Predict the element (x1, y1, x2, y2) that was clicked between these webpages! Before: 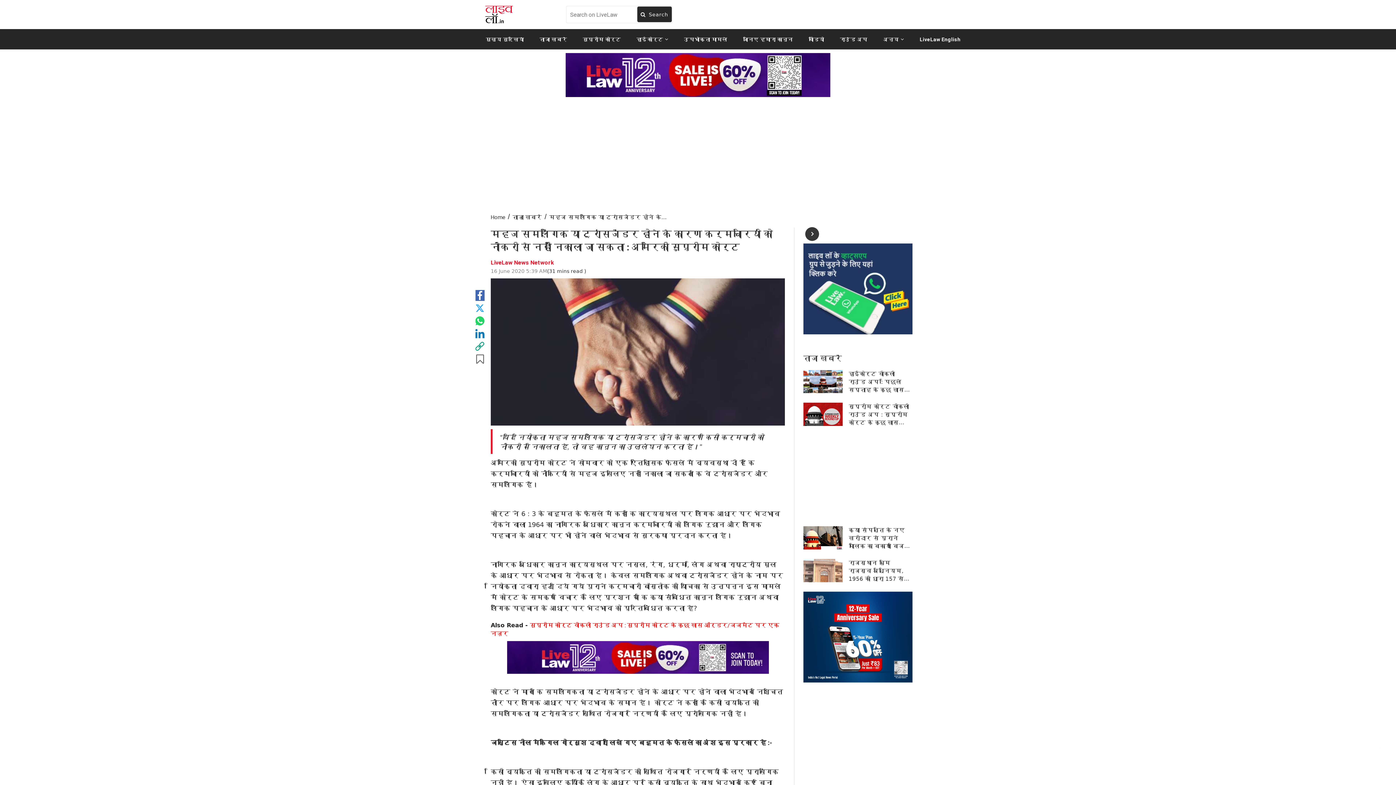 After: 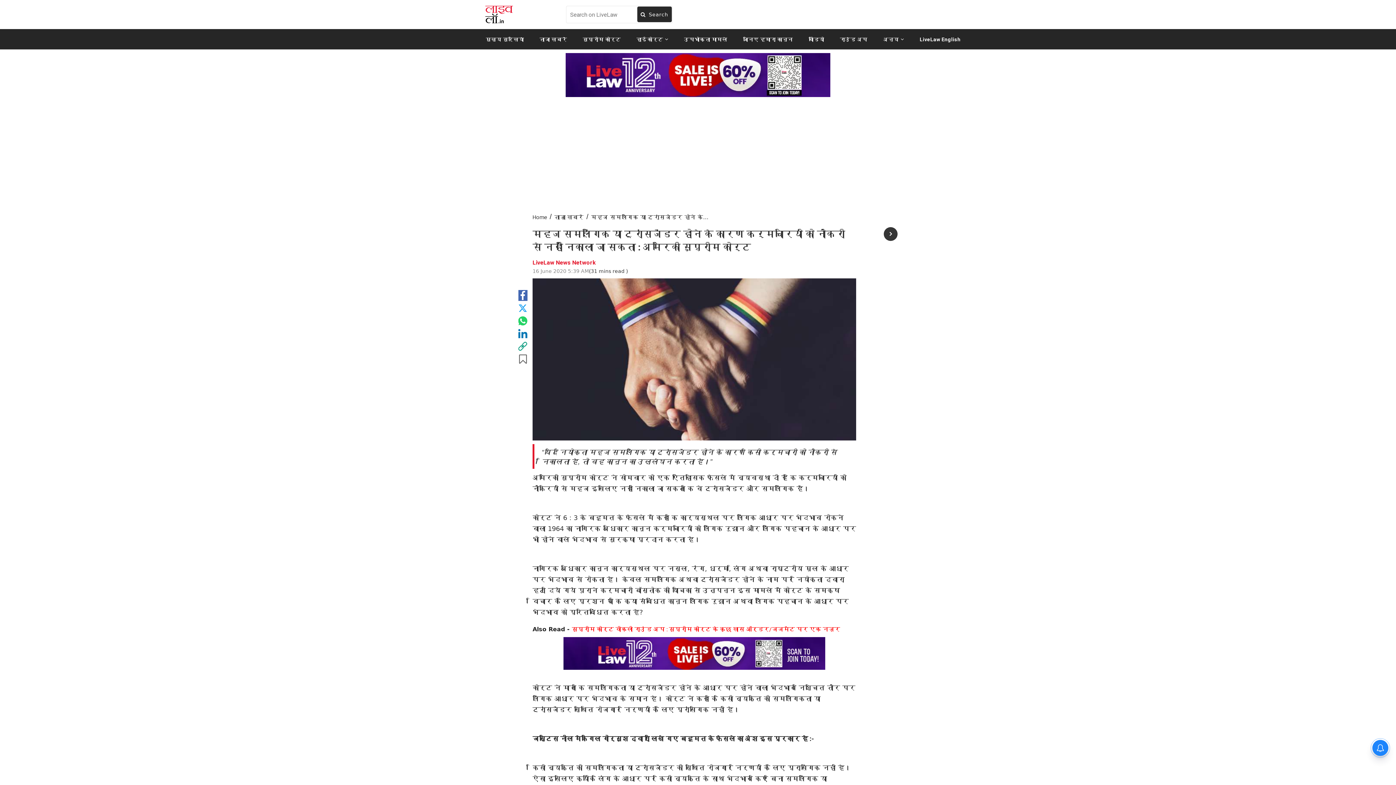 Action: bbox: (814, 185, 839, 203)